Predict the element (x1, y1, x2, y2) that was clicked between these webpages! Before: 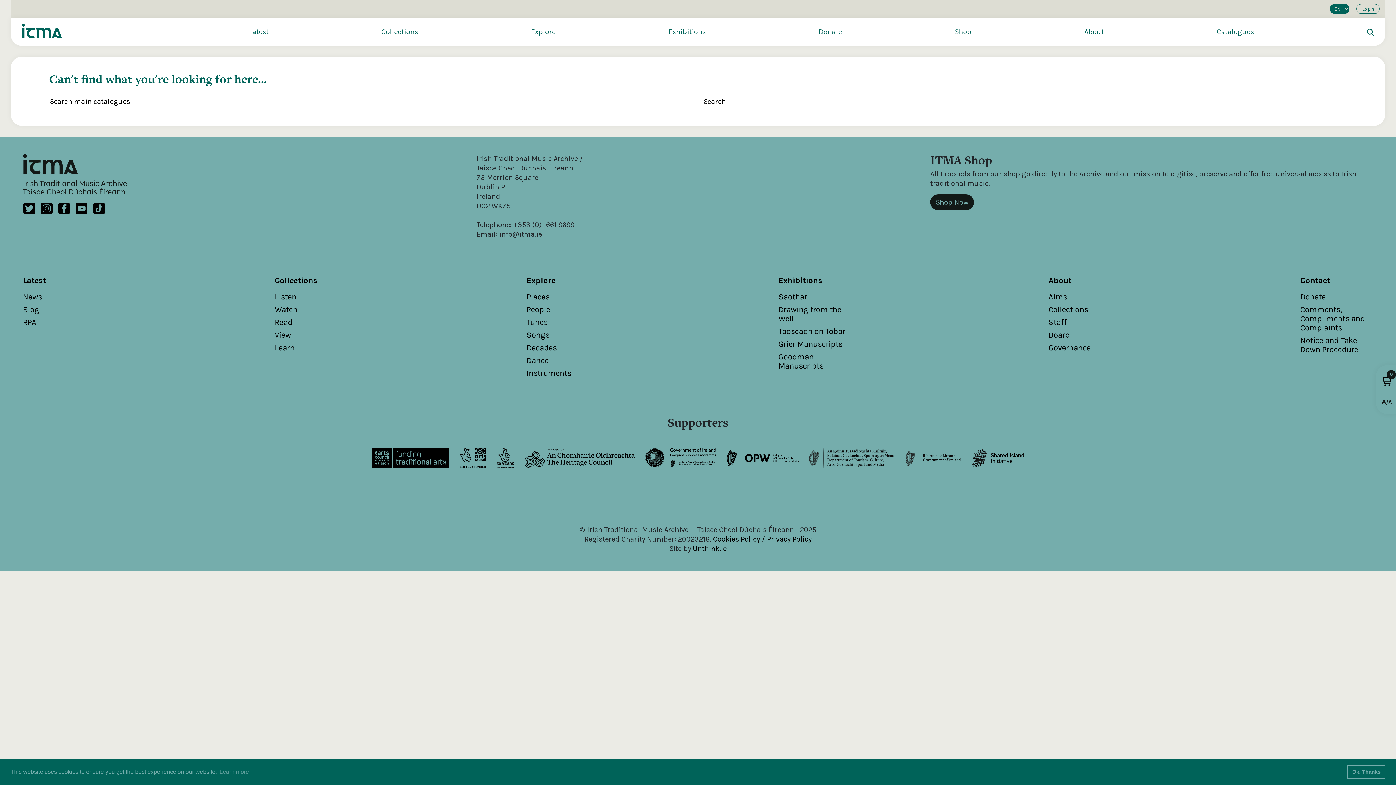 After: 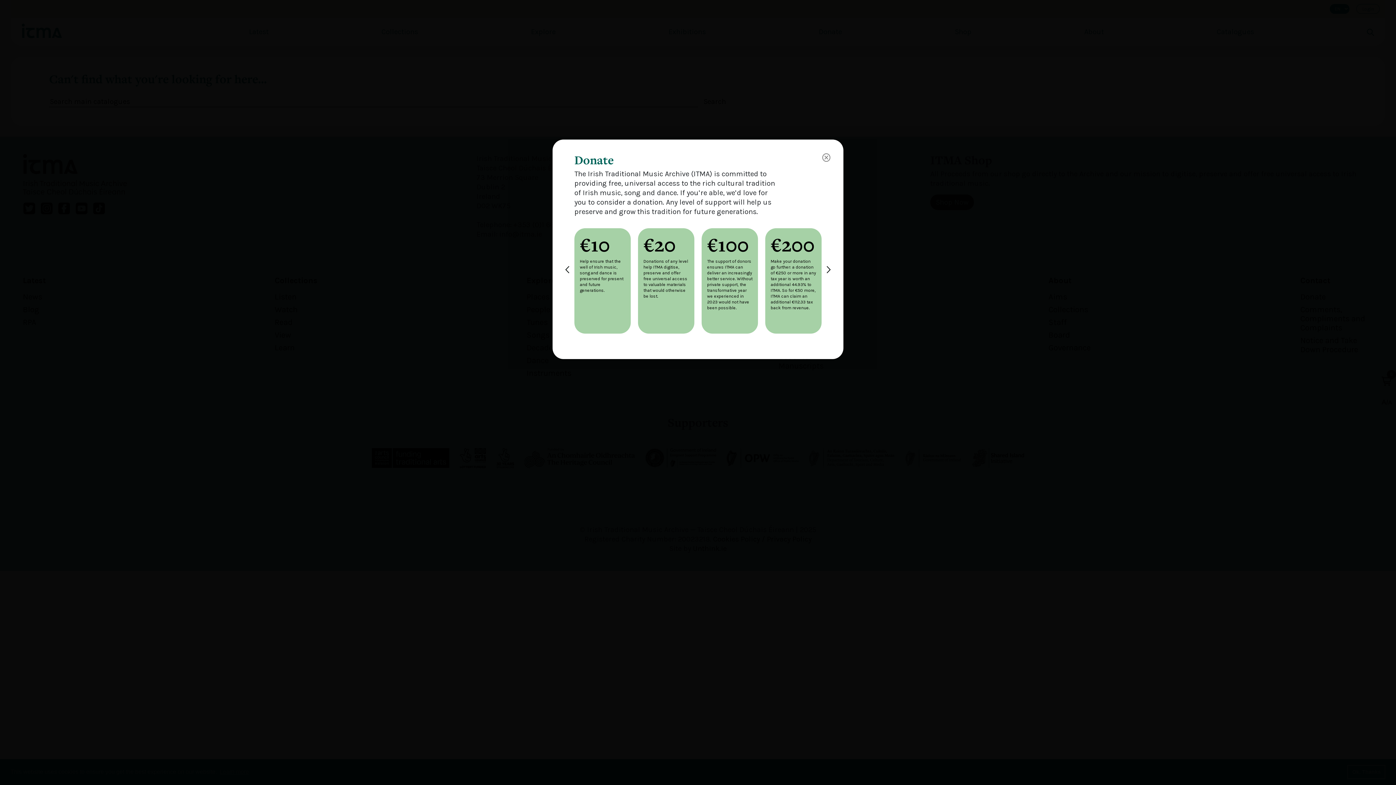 Action: bbox: (1356, 4, 1380, 13) label: Login